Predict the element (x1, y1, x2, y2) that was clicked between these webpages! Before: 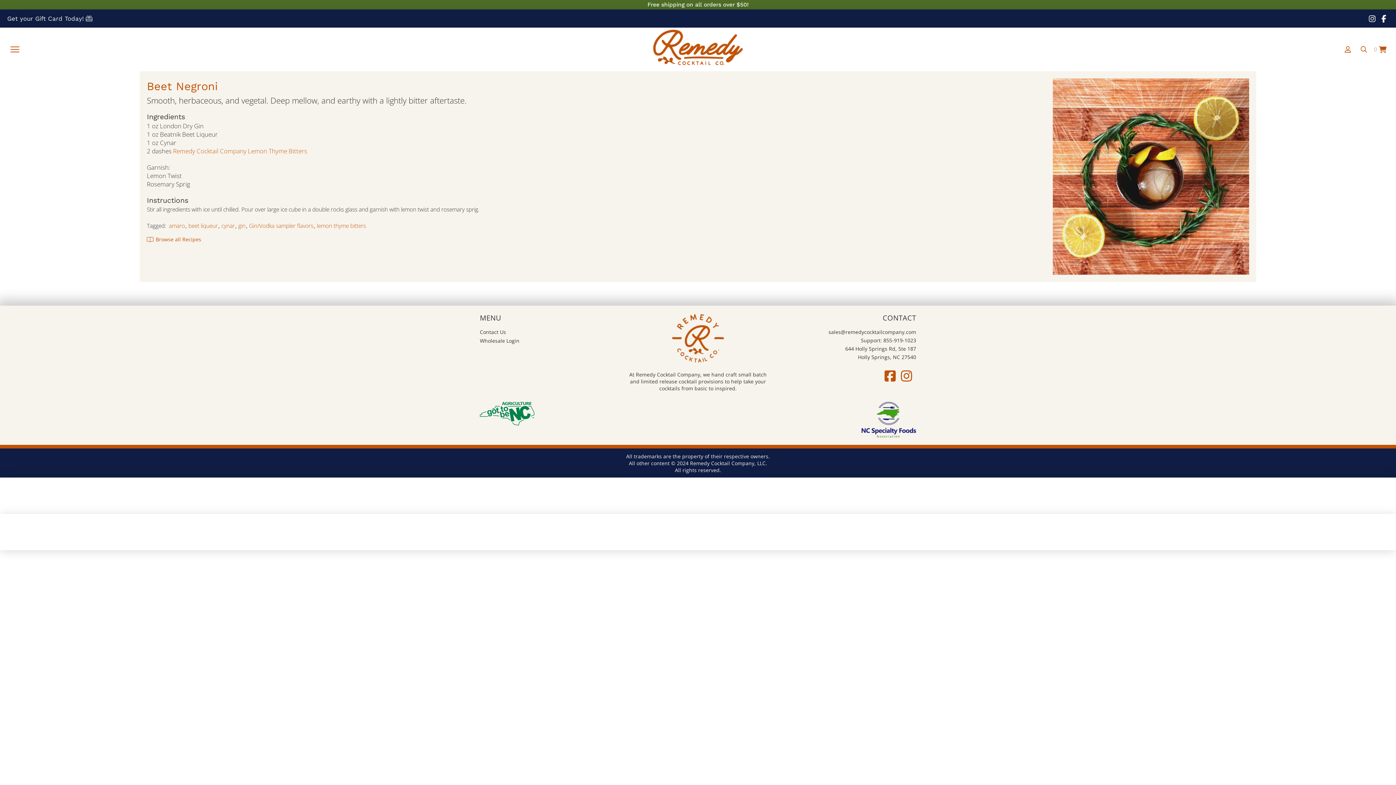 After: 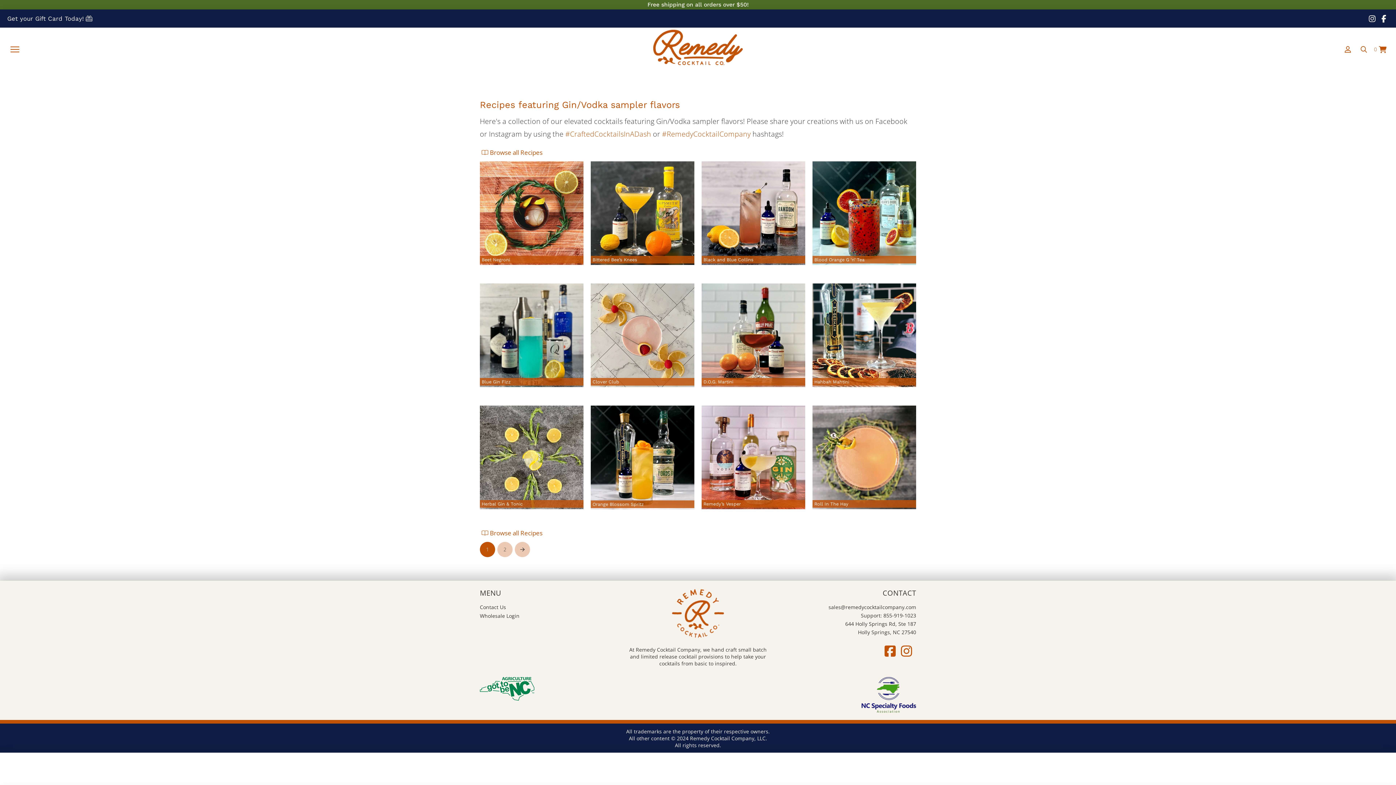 Action: bbox: (249, 221, 313, 230) label: Gin/Vodka sampler flavors